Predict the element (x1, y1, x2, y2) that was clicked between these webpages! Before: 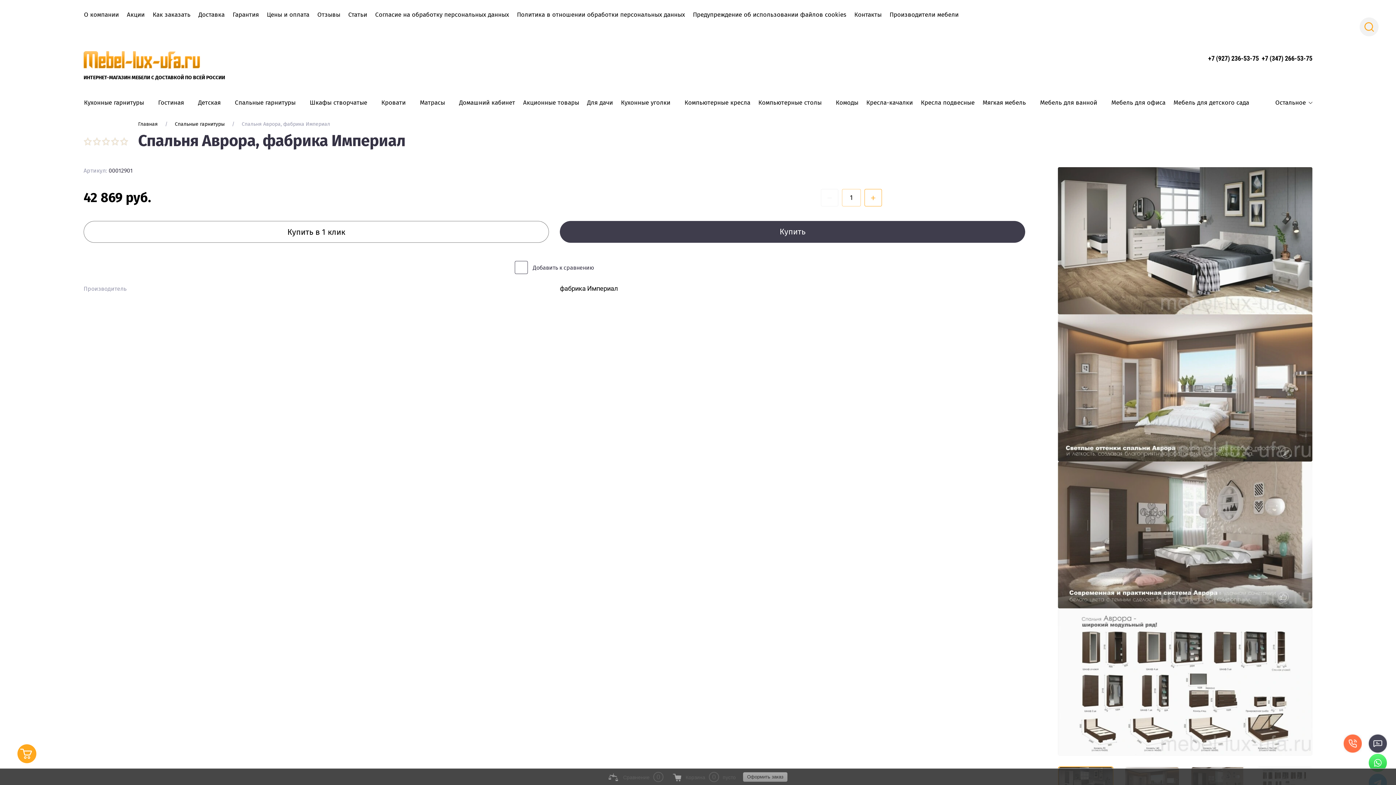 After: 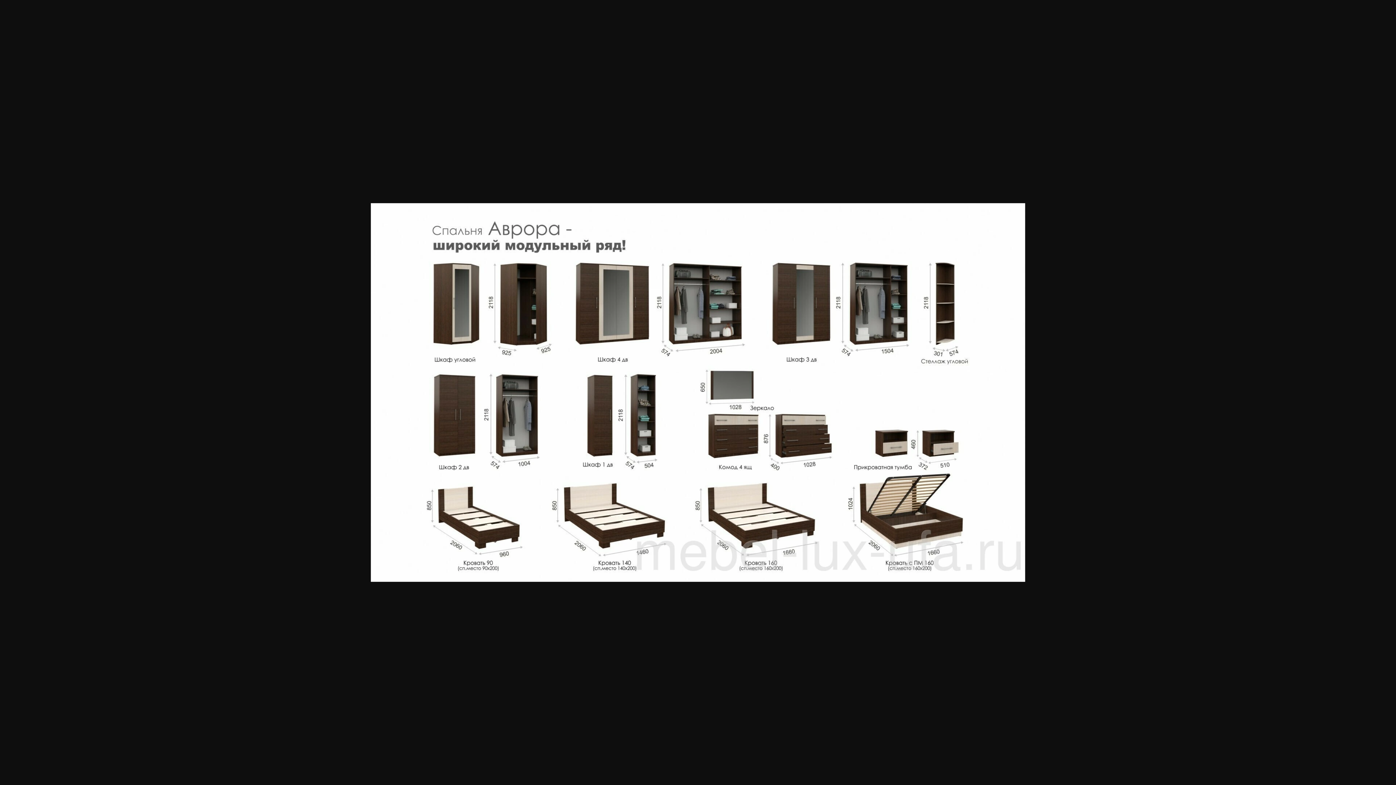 Action: bbox: (1058, 608, 1312, 756)